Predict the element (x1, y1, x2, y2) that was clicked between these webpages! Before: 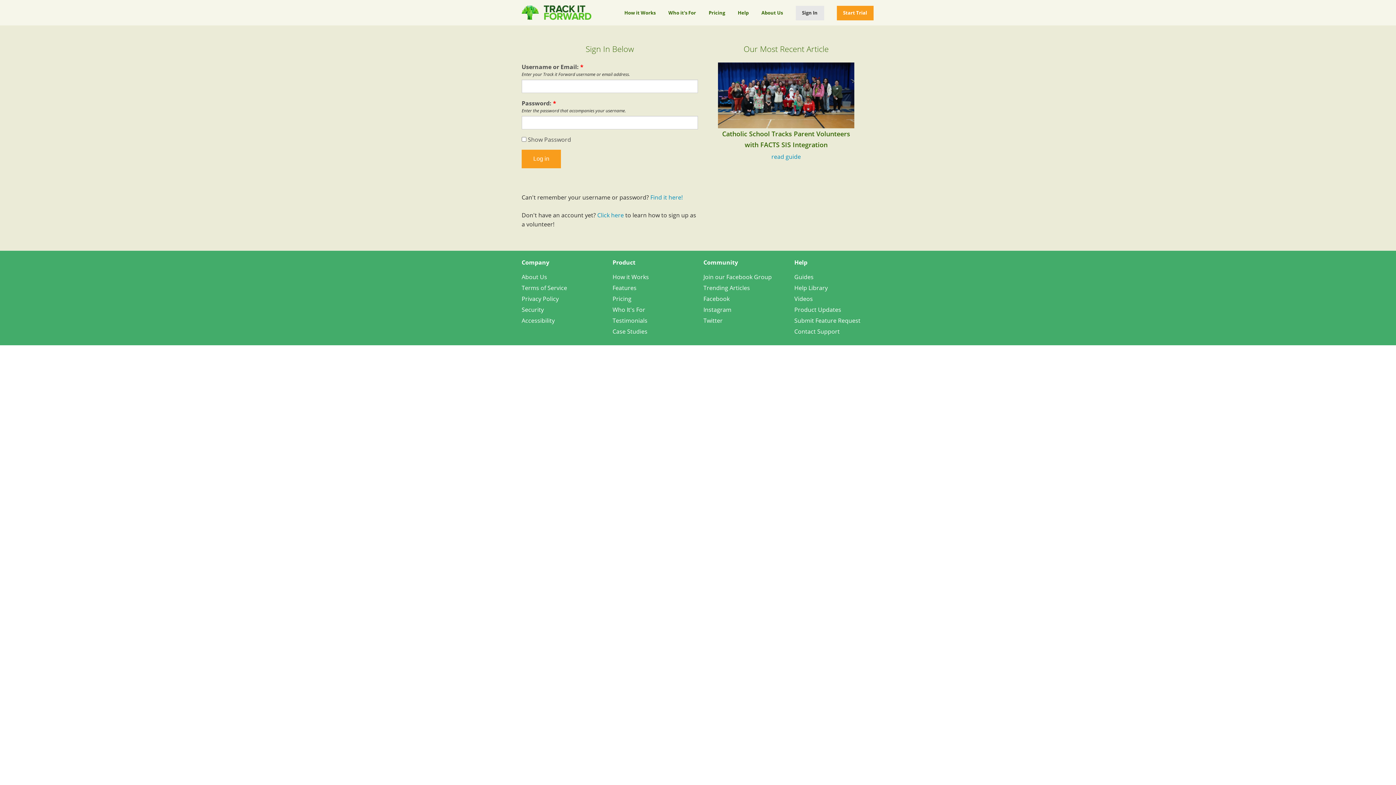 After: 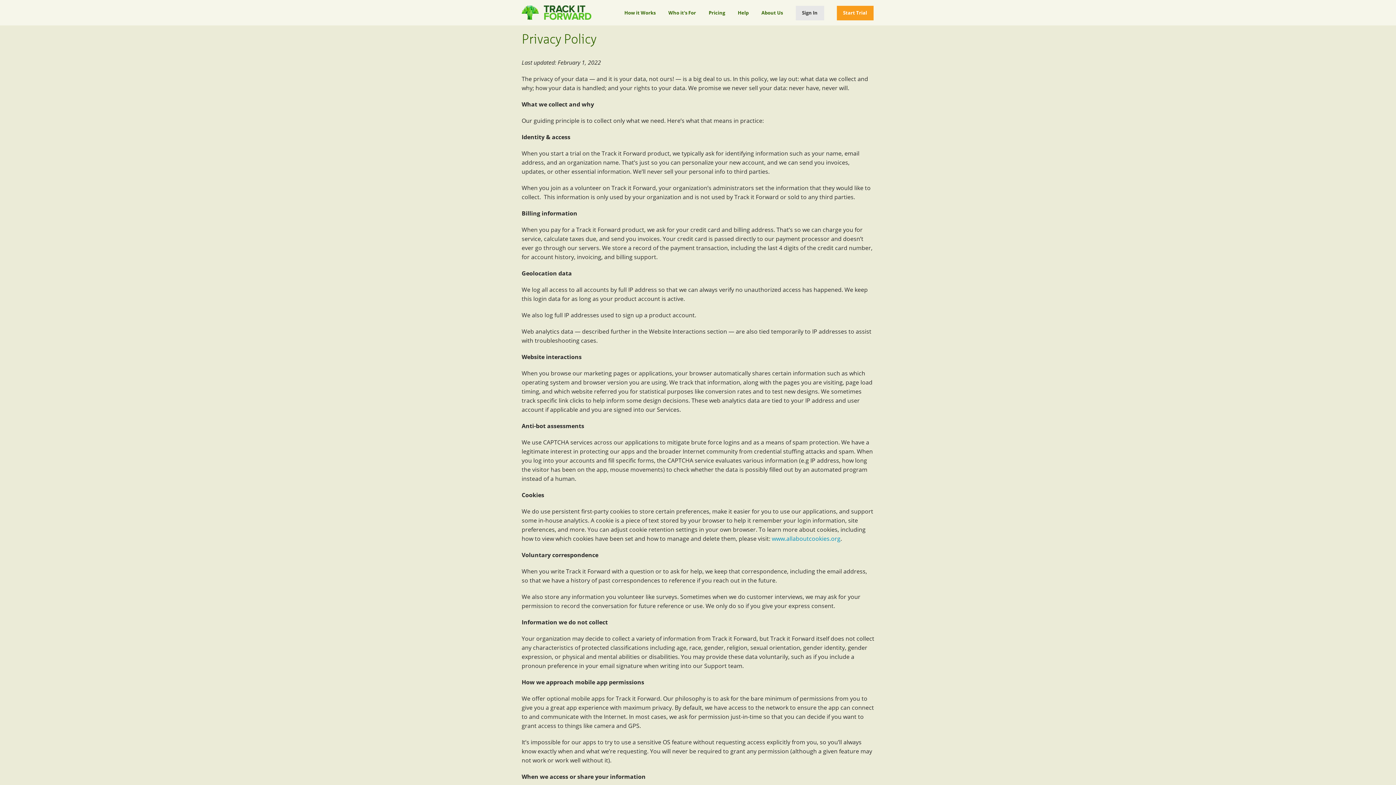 Action: label: Privacy Policy bbox: (521, 294, 558, 302)